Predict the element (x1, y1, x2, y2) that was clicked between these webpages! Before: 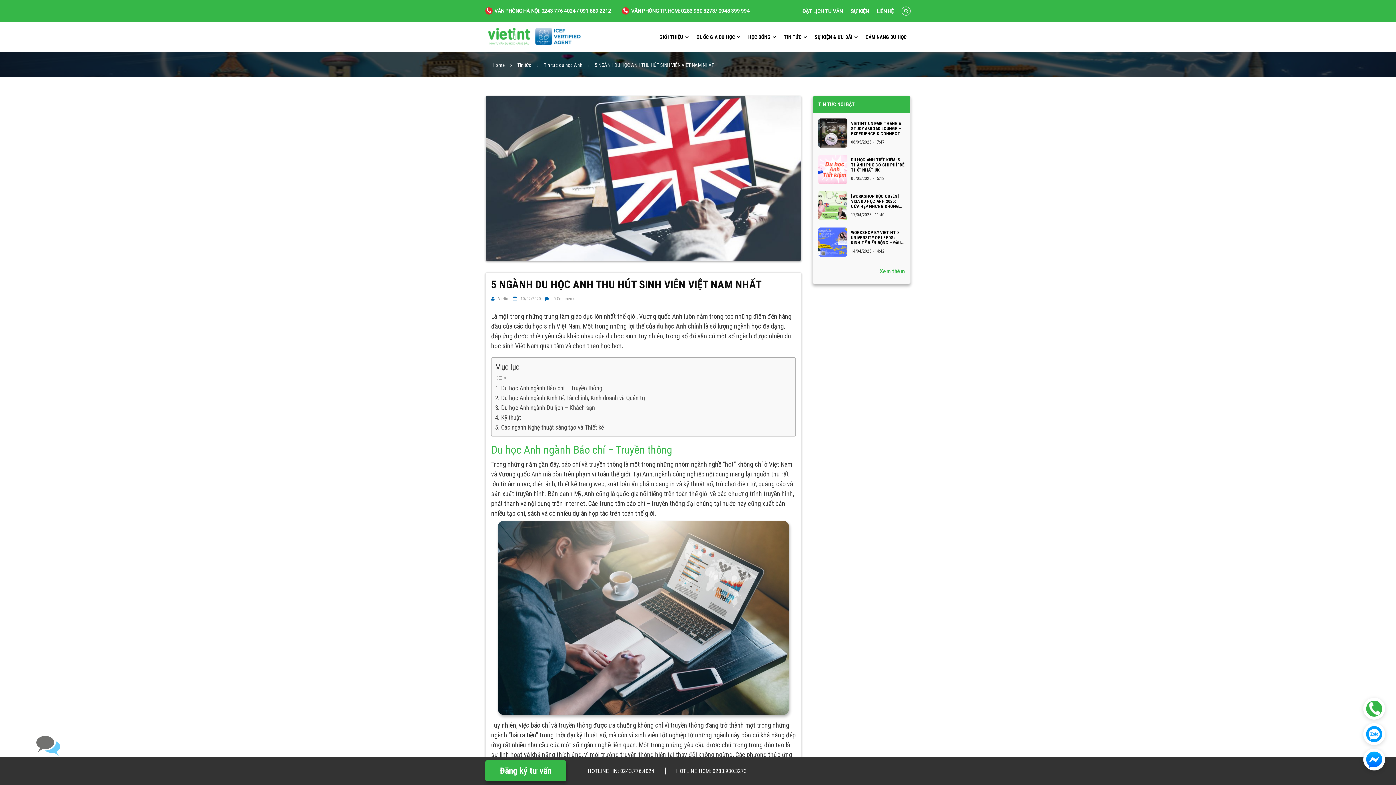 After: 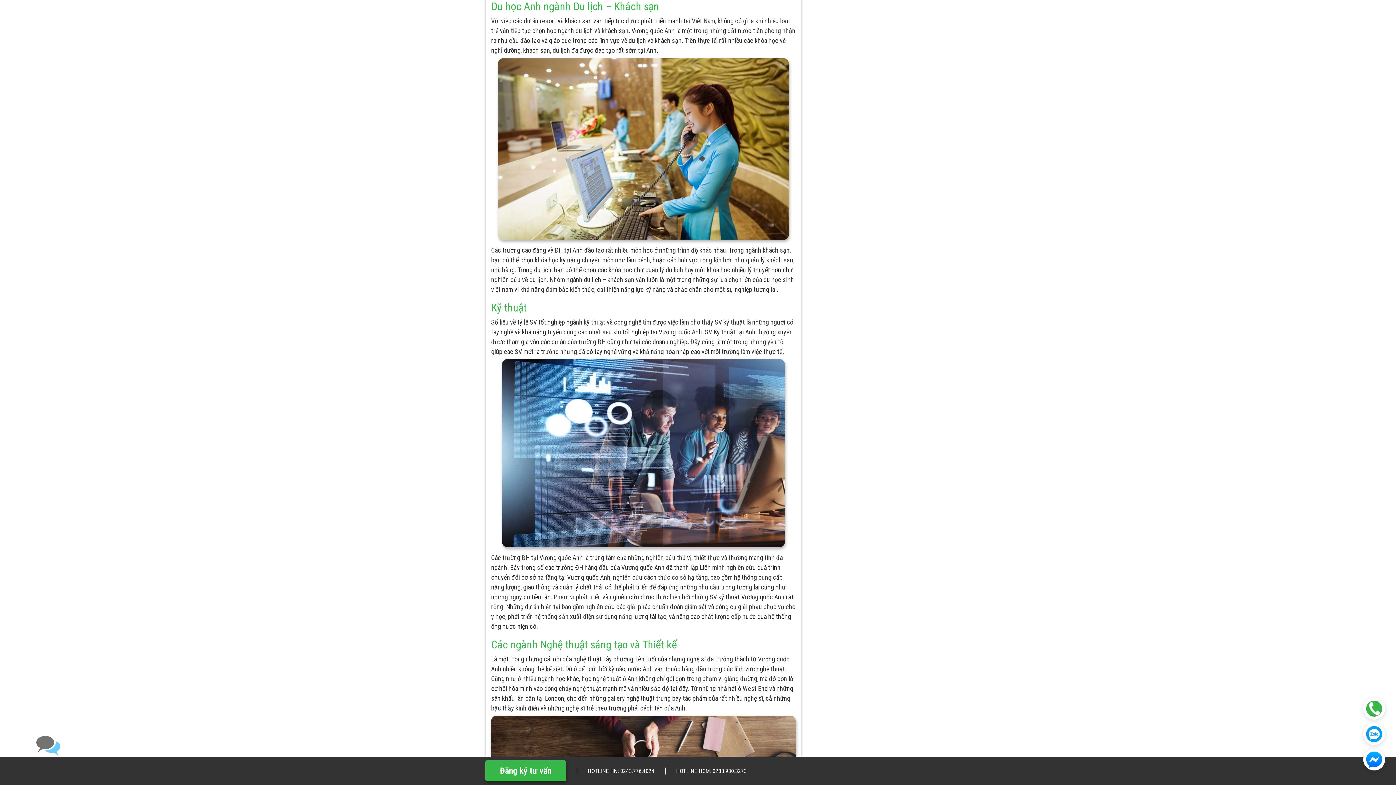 Action: bbox: (495, 403, 595, 413) label: Du học Anh ngành Du lịch – Khách sạn